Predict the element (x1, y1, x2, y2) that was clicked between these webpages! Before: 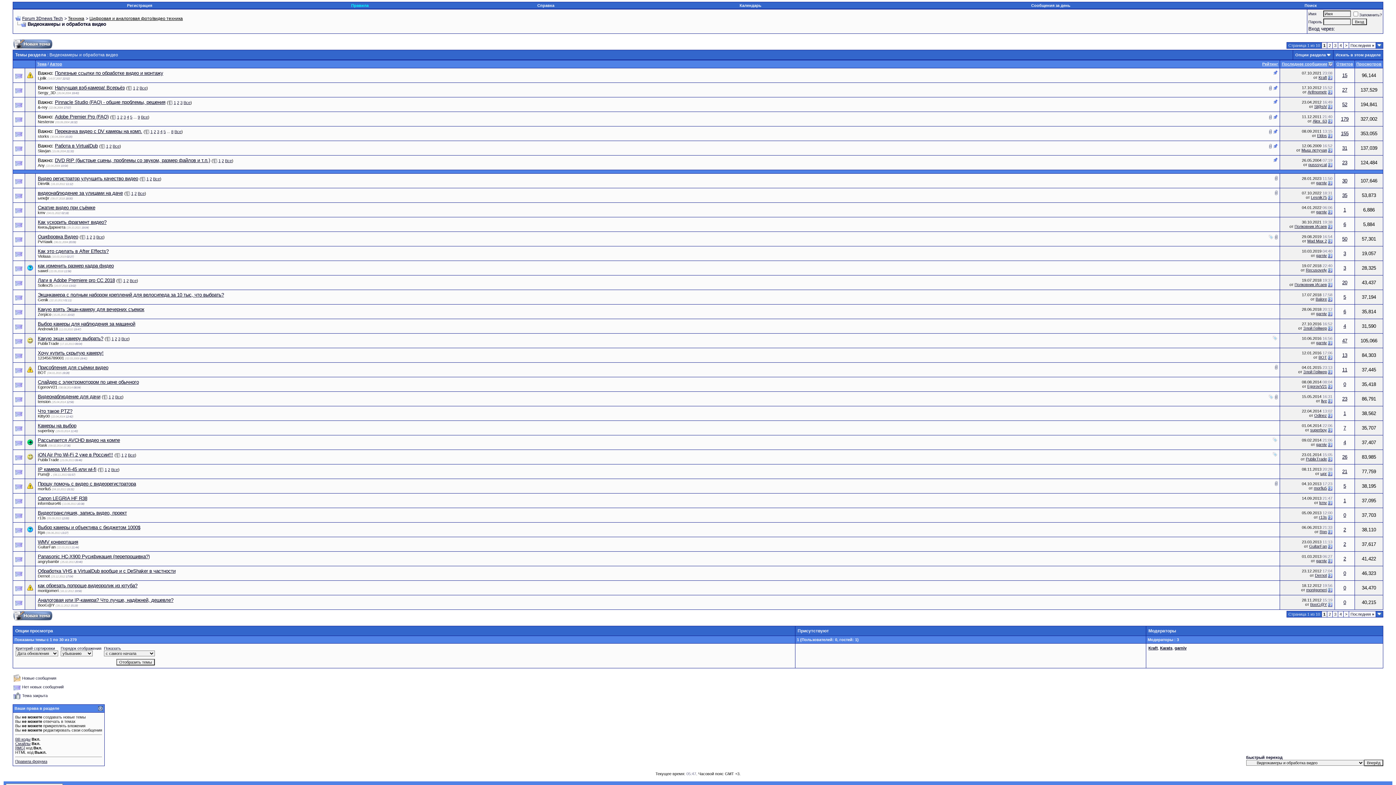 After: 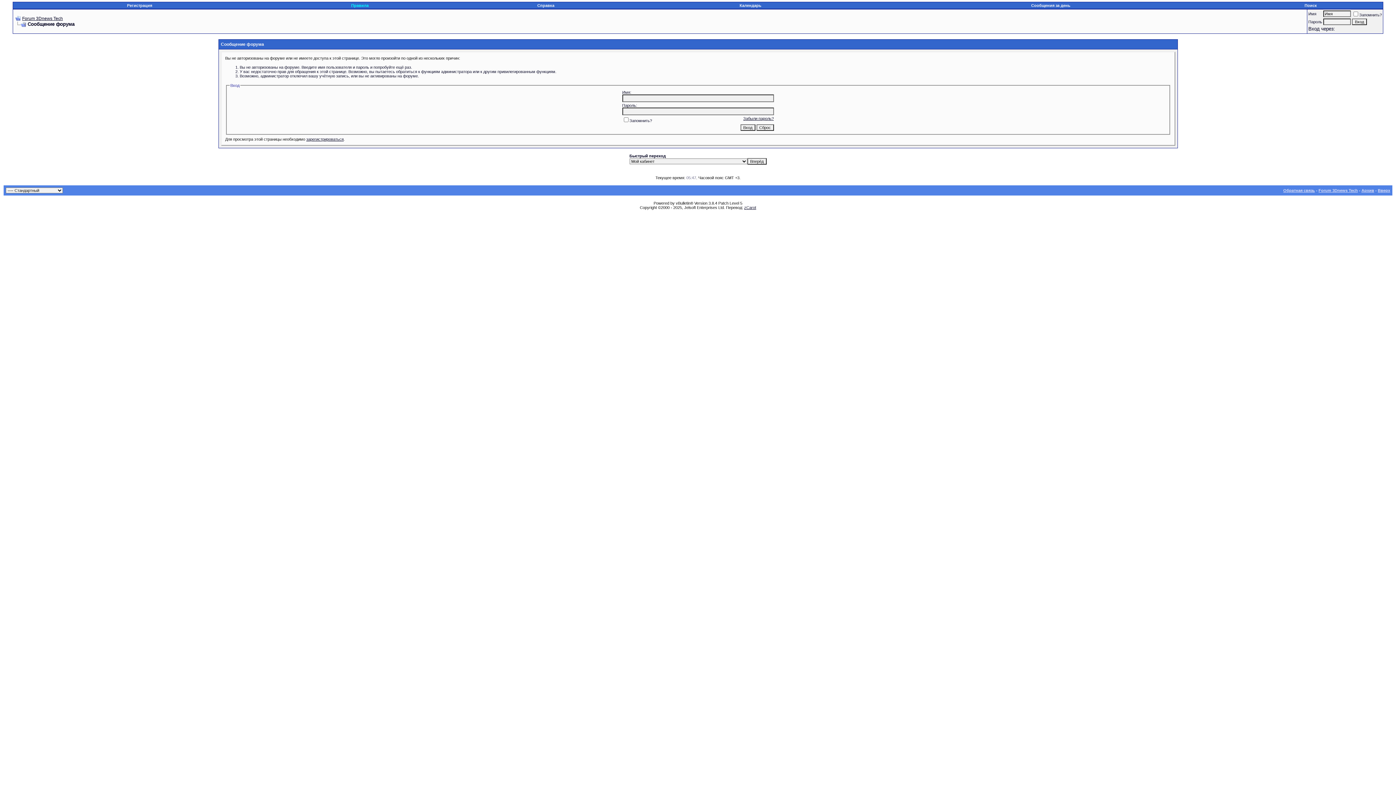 Action: label: kmv bbox: (1319, 500, 1327, 505)